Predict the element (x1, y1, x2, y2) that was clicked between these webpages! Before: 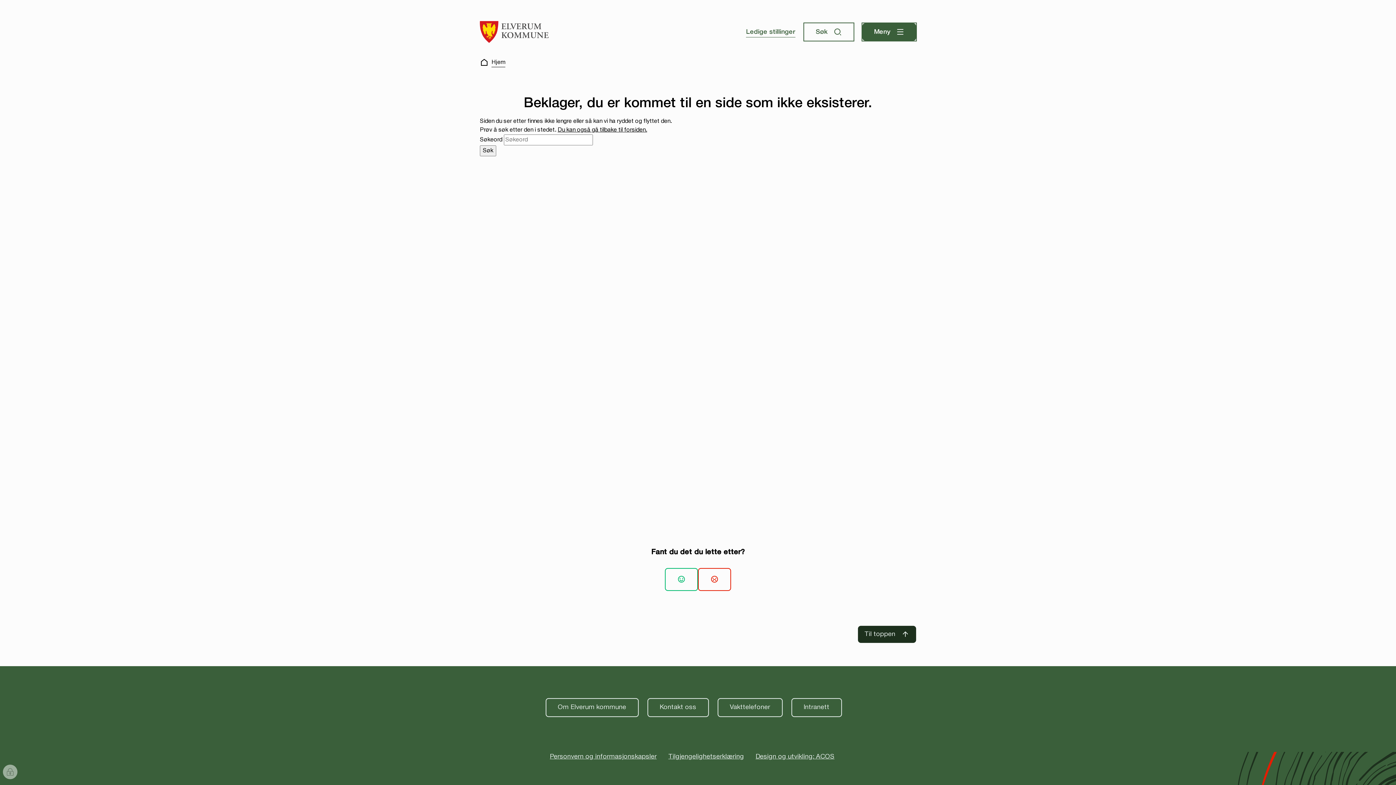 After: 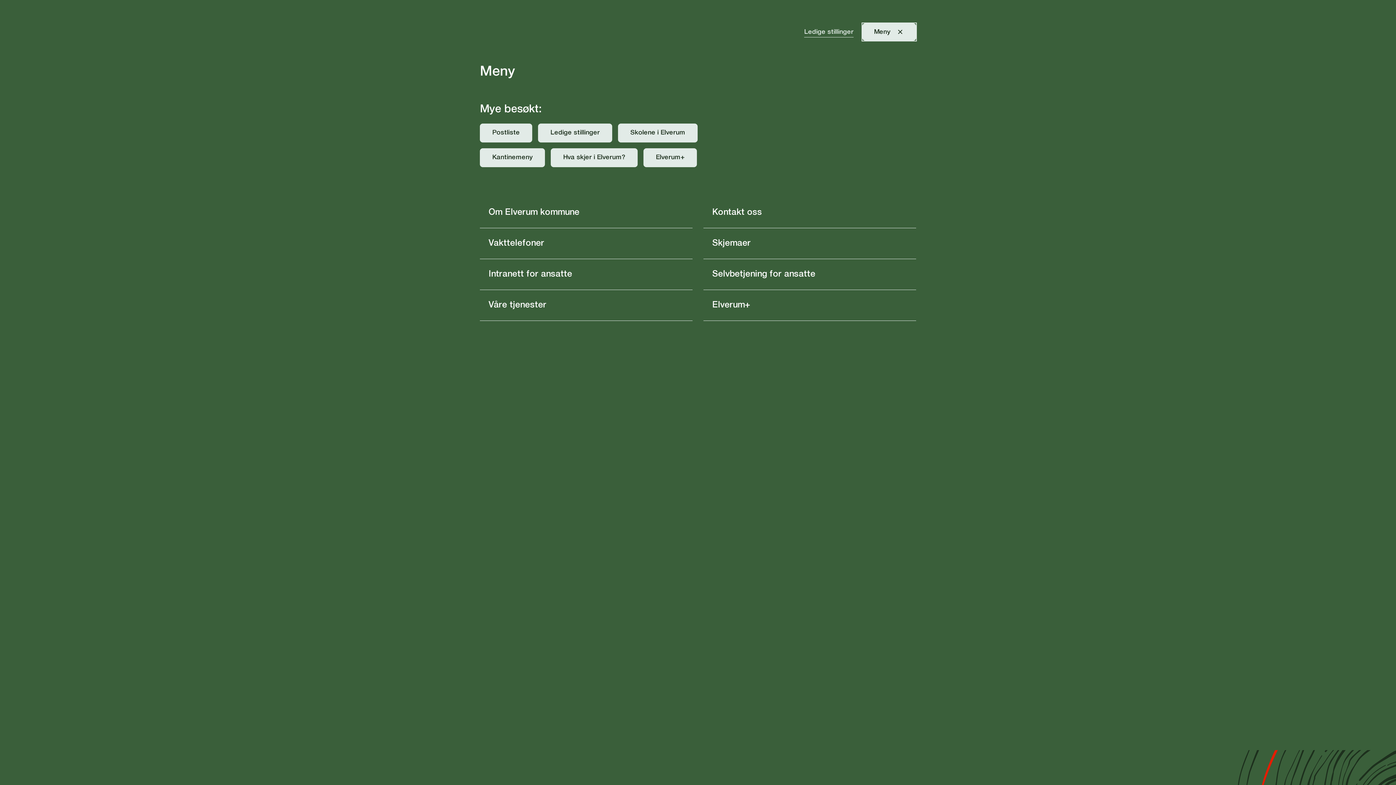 Action: bbox: (862, 23, 916, 40) label: Meny